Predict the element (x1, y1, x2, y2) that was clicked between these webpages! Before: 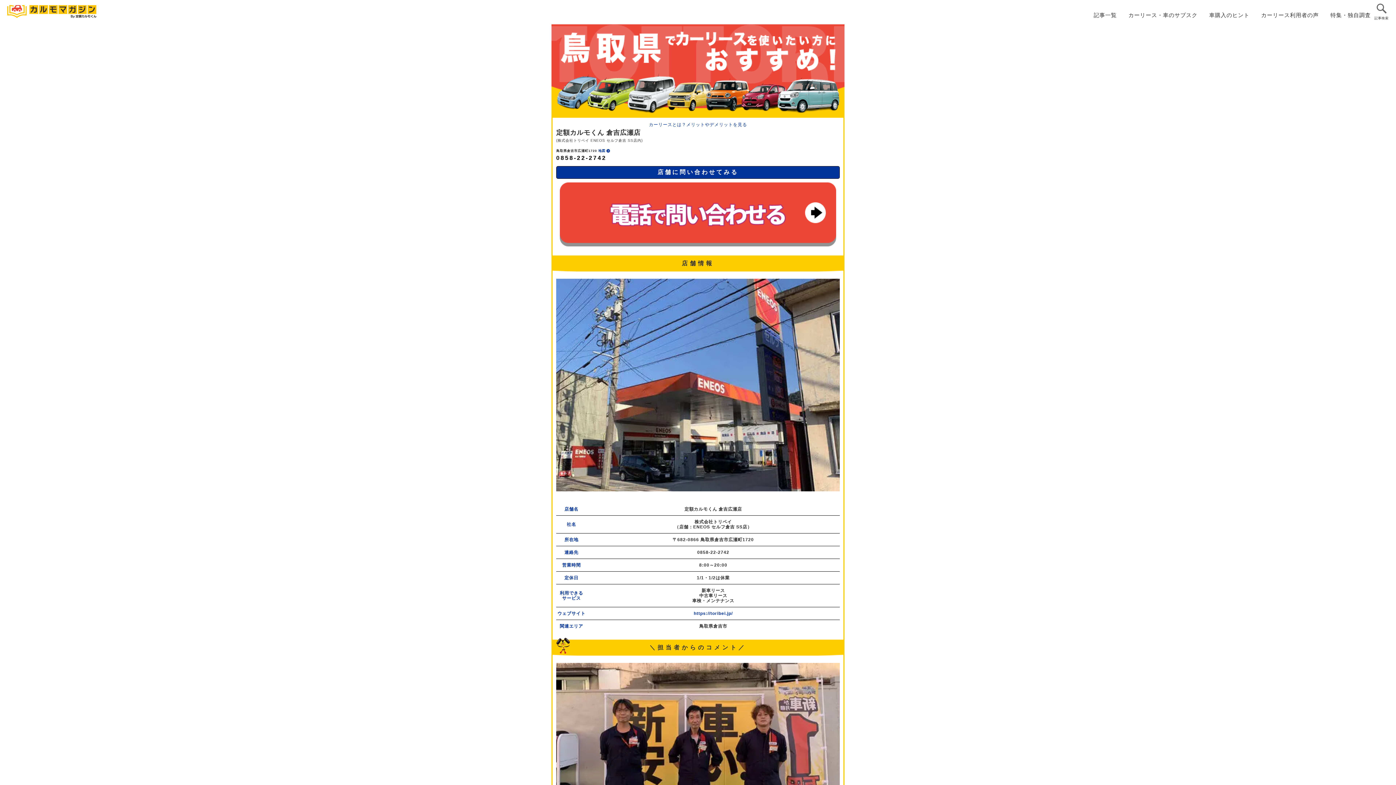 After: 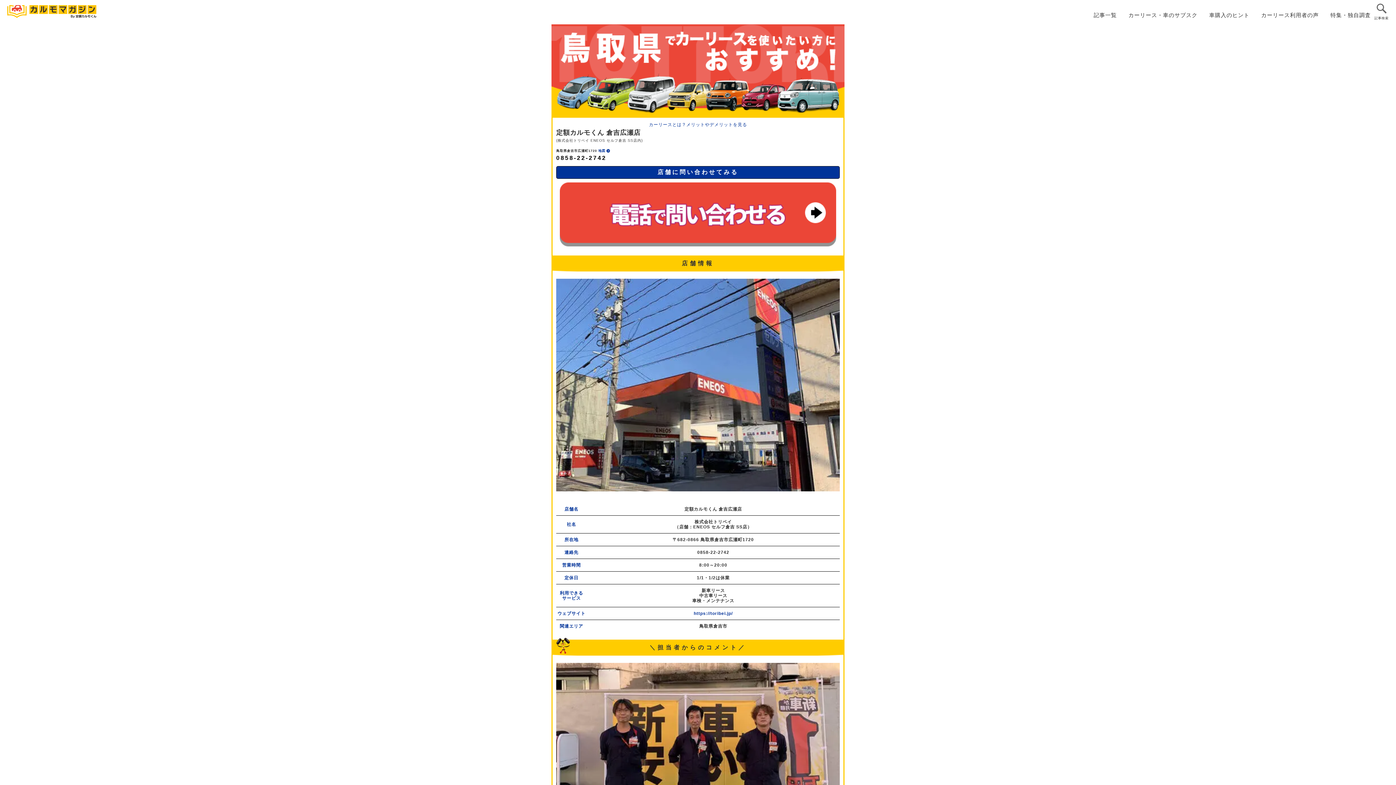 Action: bbox: (560, 242, 836, 247)